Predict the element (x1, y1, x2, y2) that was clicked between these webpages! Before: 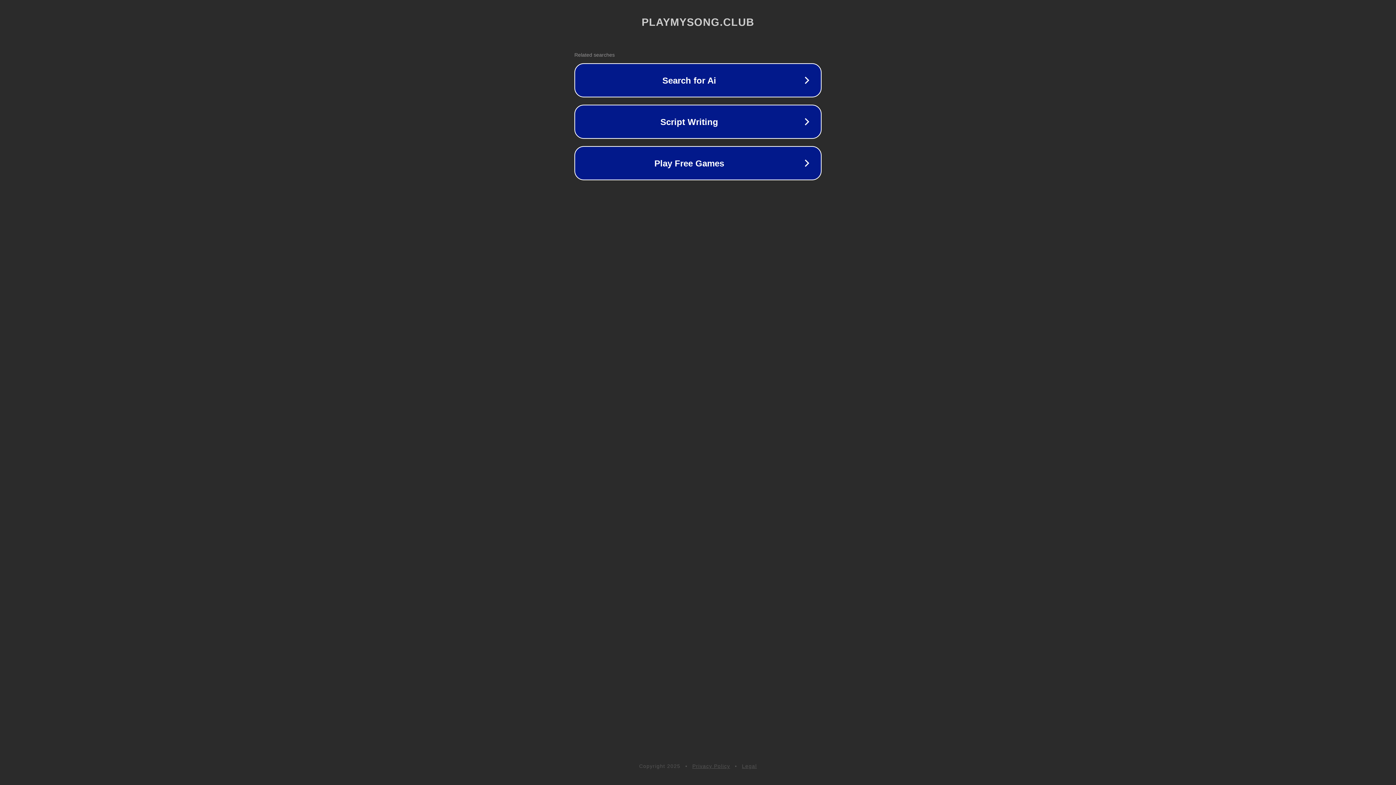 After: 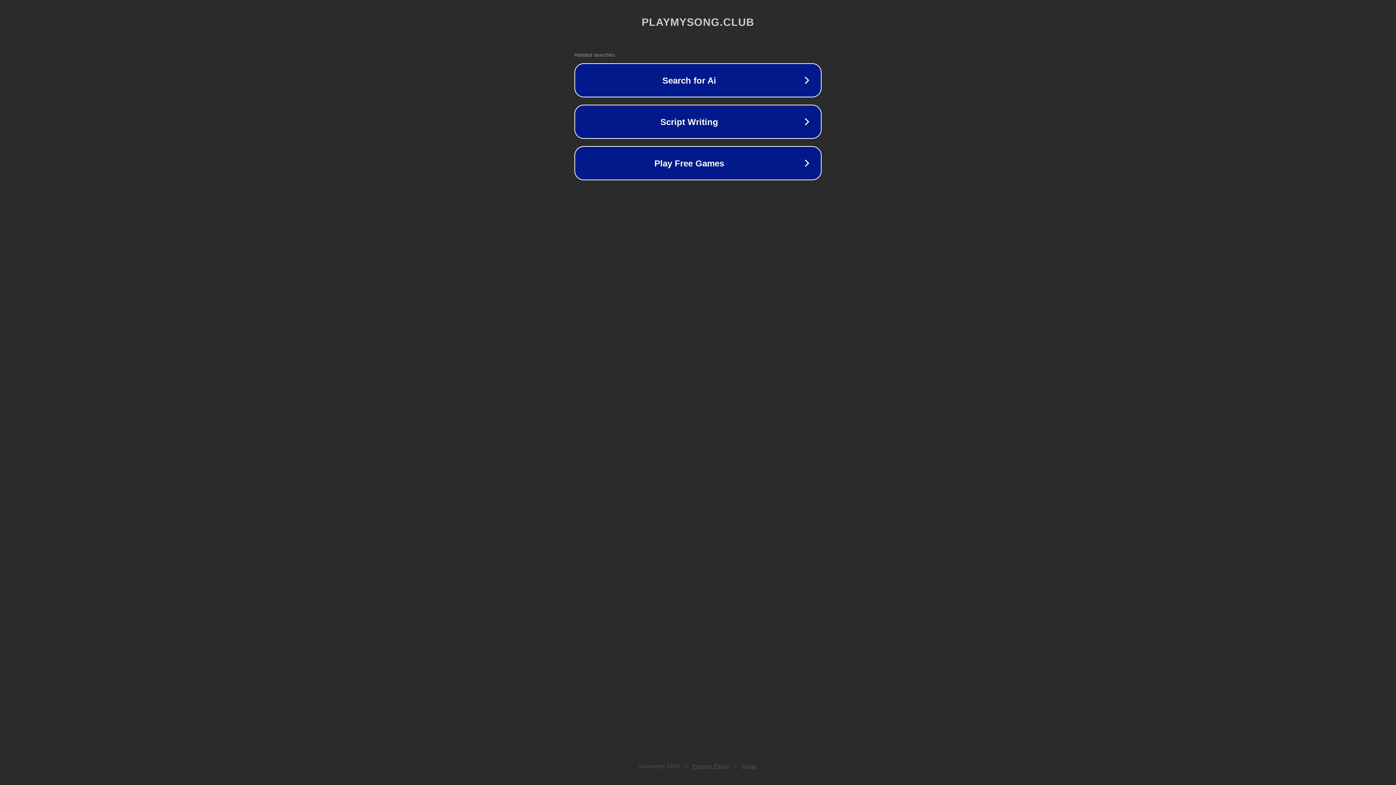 Action: label: Legal bbox: (742, 763, 757, 769)